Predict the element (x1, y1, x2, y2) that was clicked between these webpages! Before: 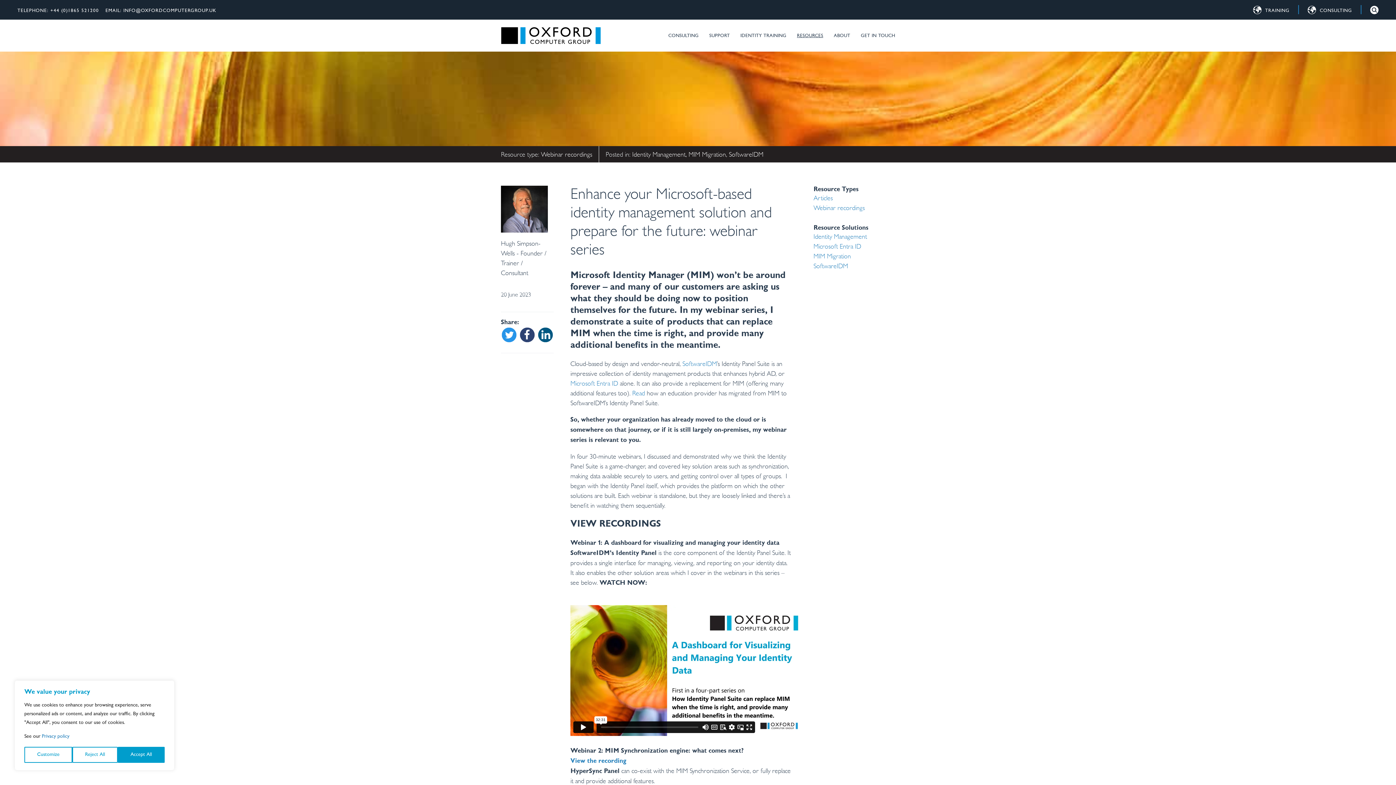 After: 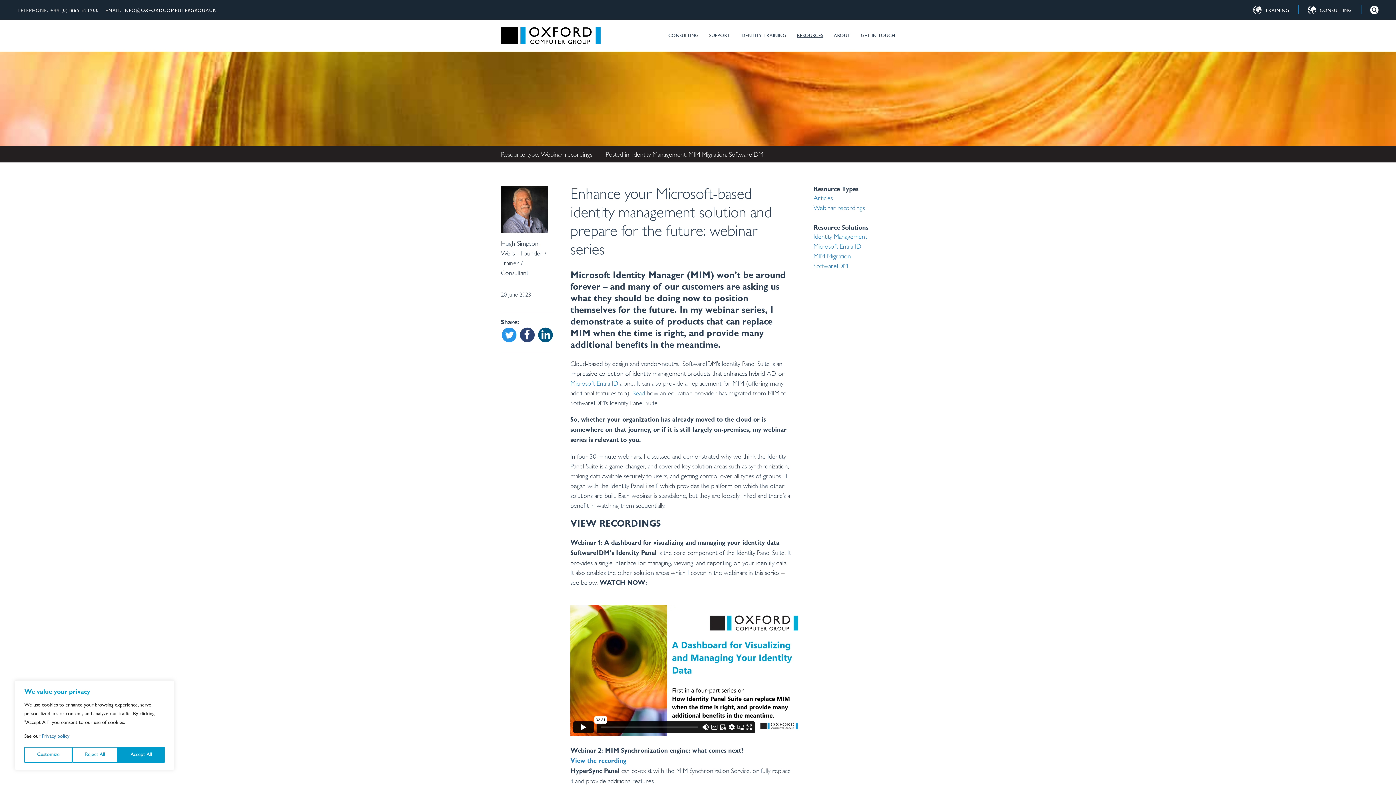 Action: bbox: (682, 360, 717, 367) label: SoftwareIDM